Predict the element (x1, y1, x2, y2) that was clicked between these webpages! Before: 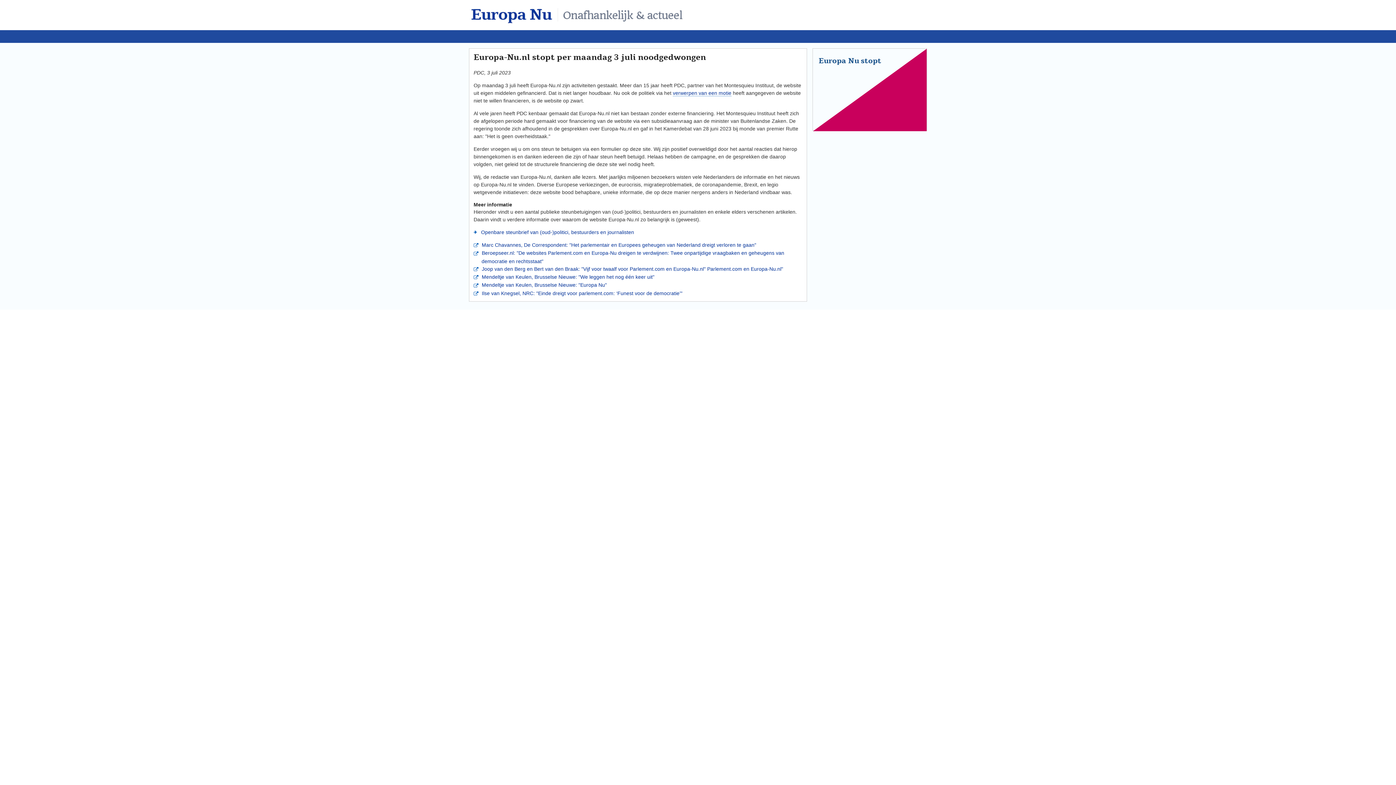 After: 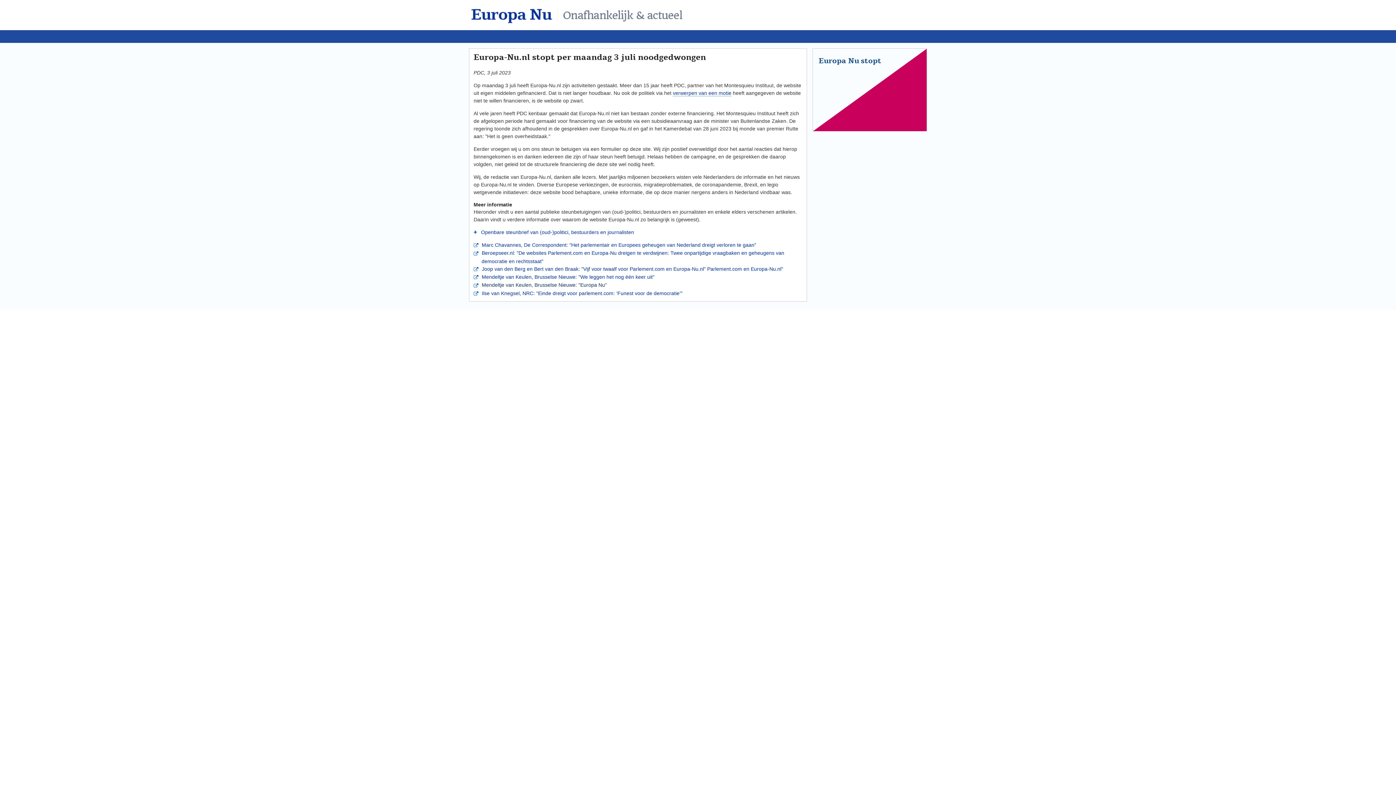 Action: bbox: (478, 282, 607, 288) label:  Mendeltje van Keulen, Brusselse Nieuwe: "Europa Nu"